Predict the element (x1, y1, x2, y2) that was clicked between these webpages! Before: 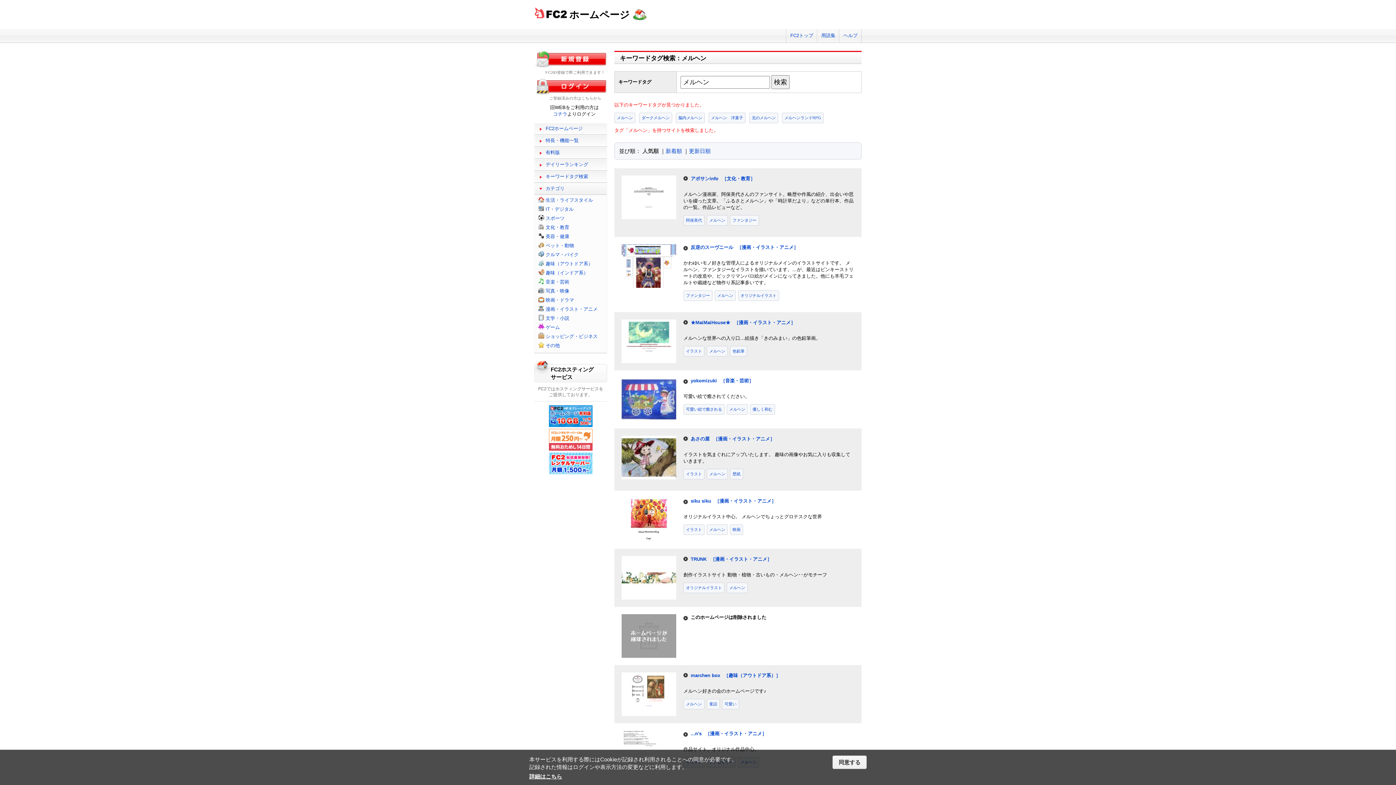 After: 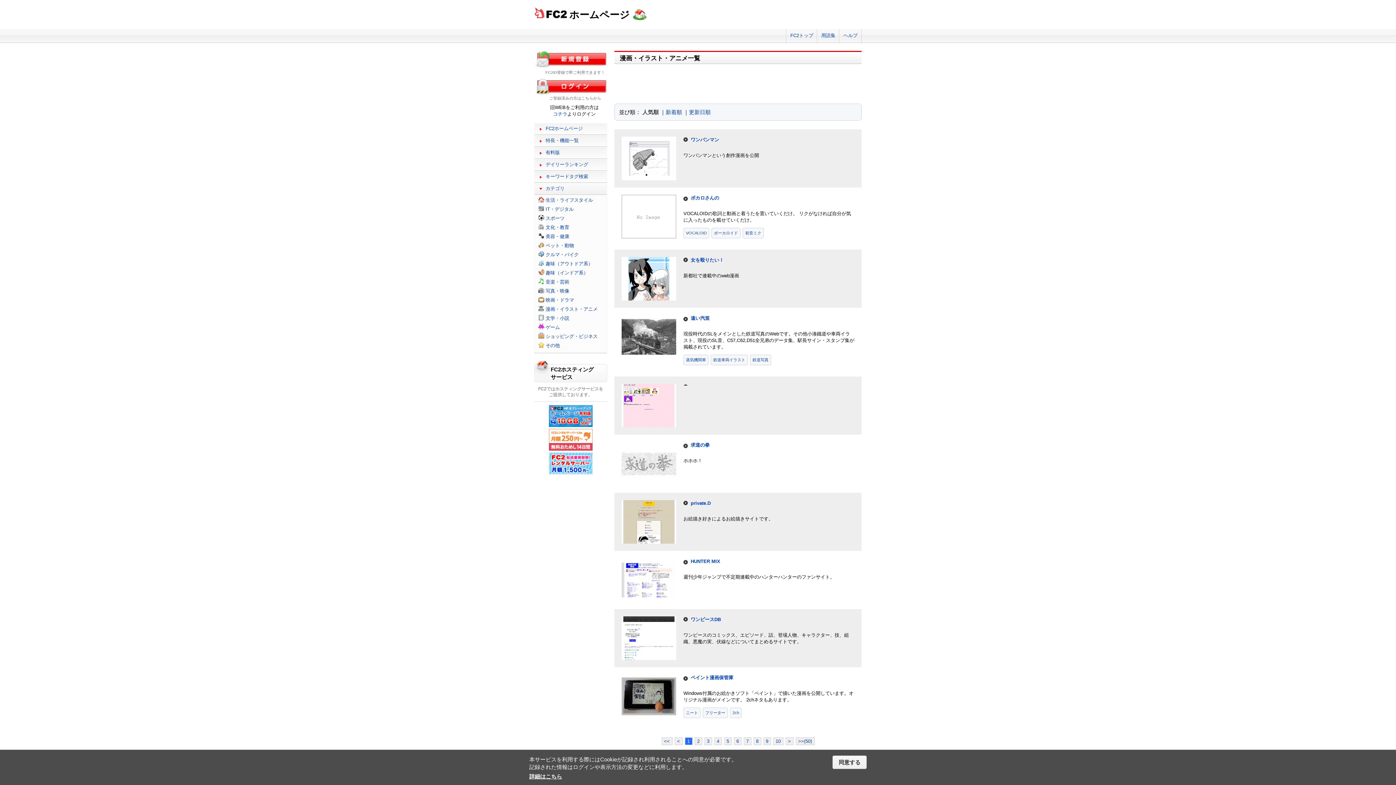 Action: bbox: (714, 498, 776, 504) label: ［漫画・イラスト・アニメ］